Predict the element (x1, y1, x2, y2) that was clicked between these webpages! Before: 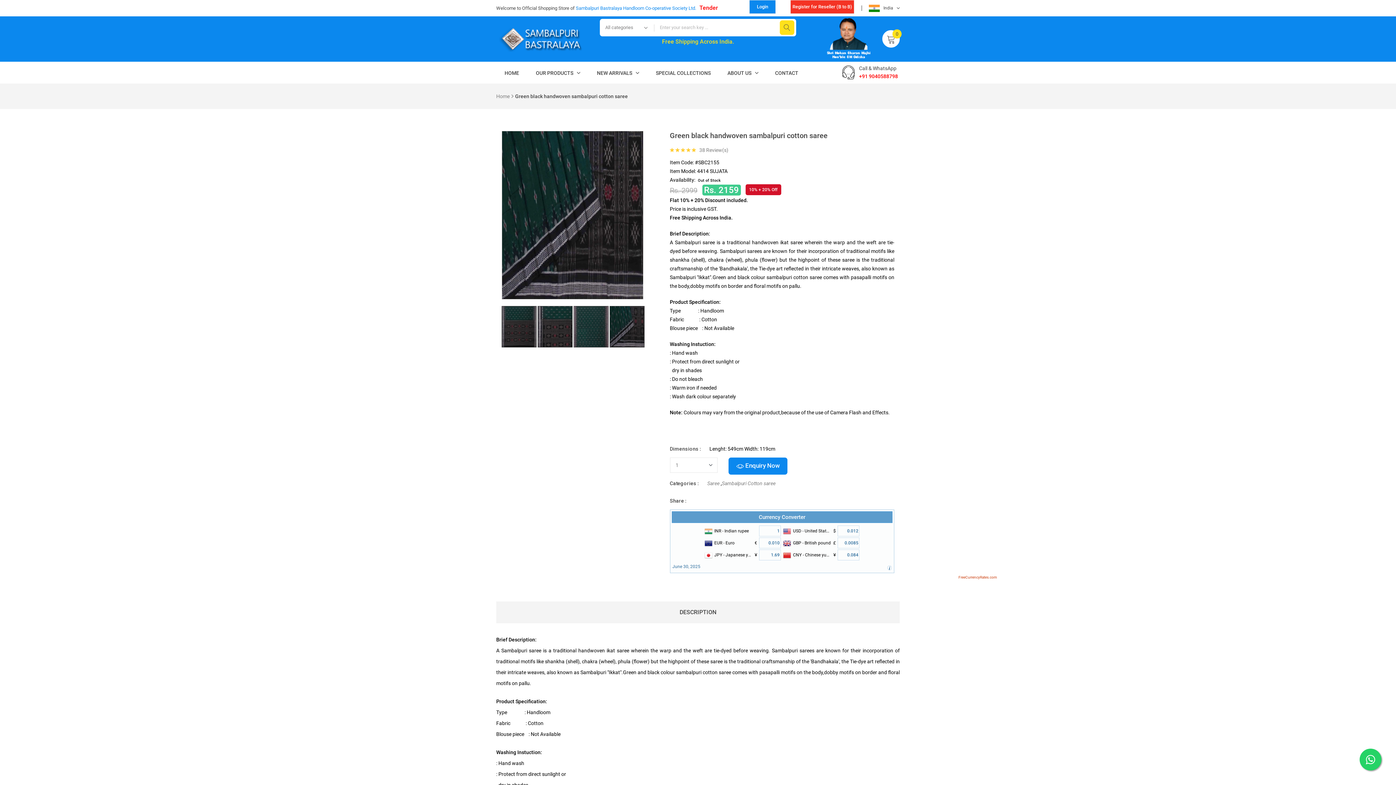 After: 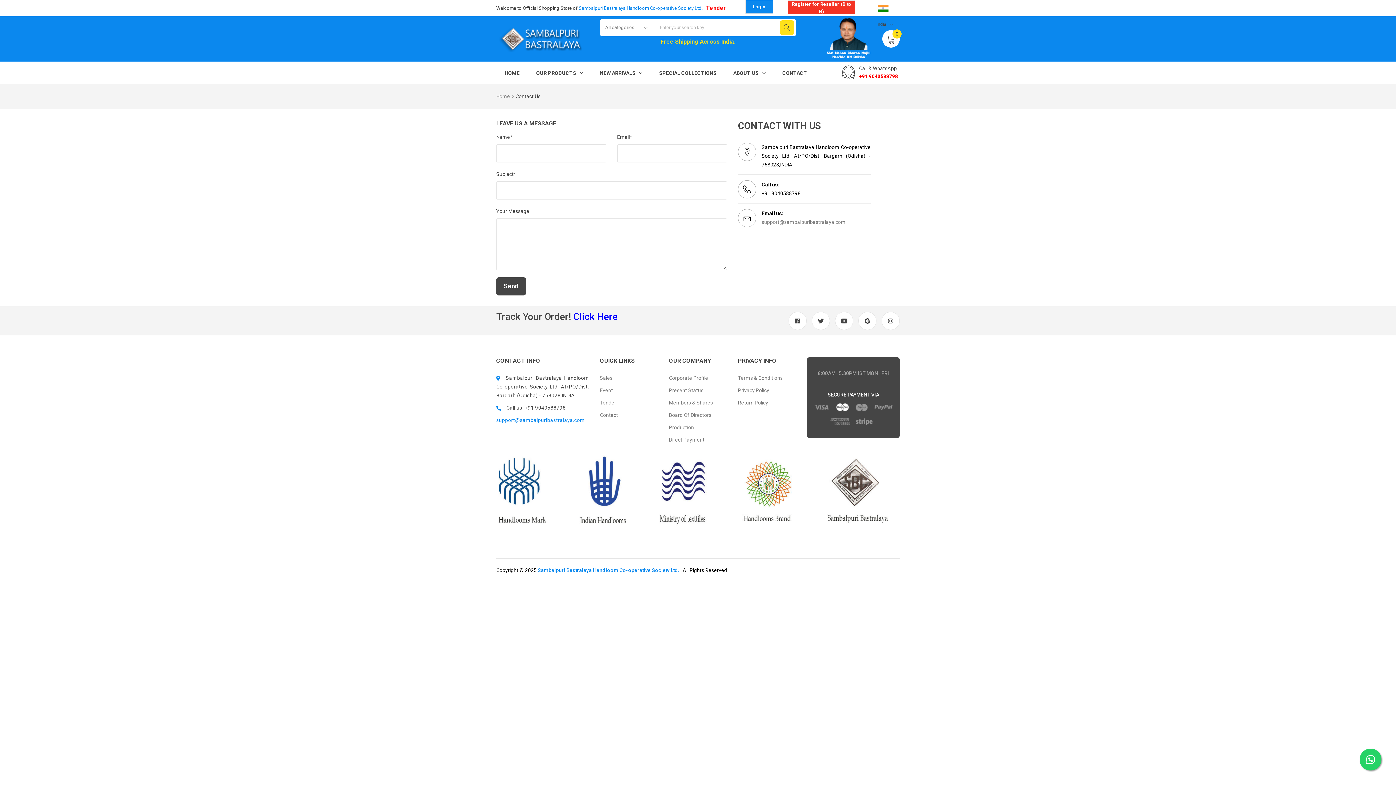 Action: bbox: (767, 65, 806, 80) label: CONTACT